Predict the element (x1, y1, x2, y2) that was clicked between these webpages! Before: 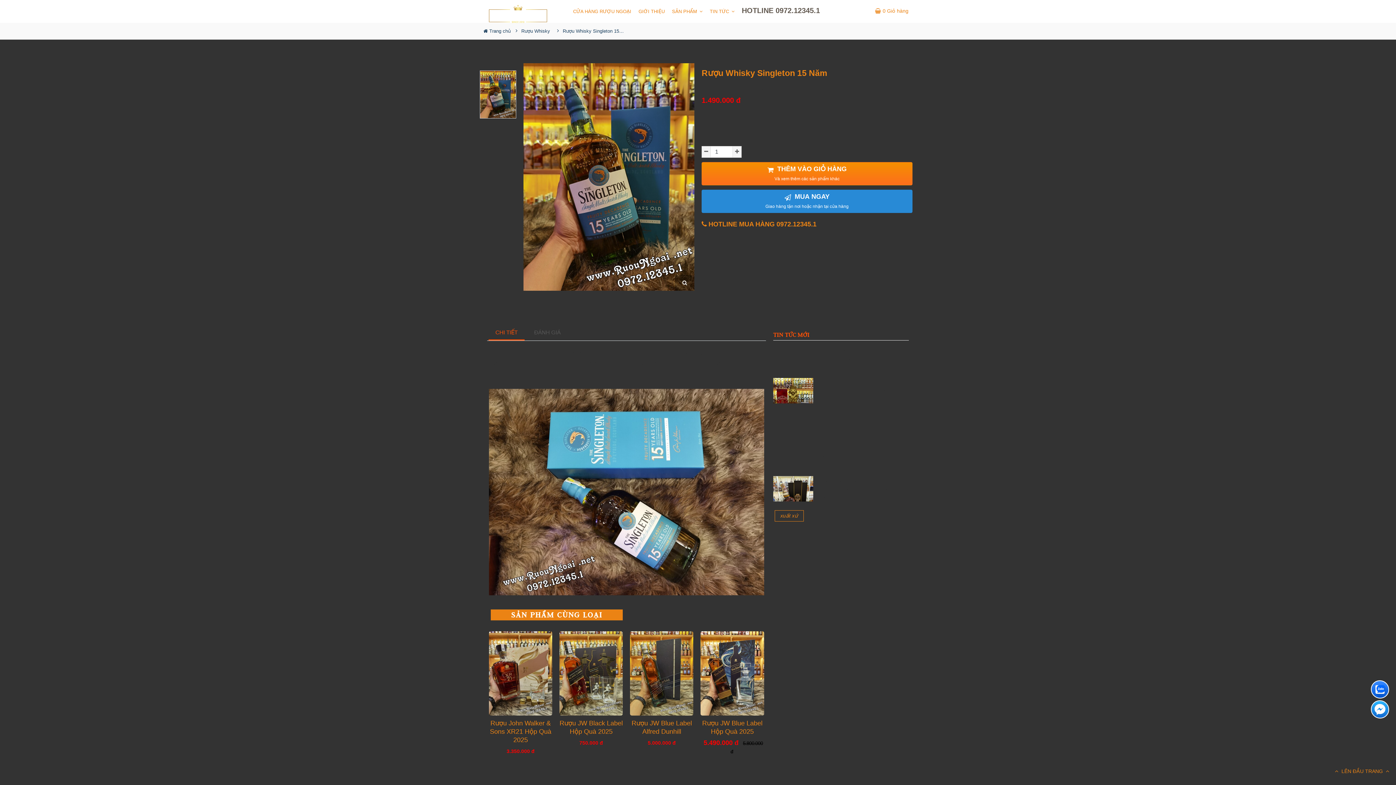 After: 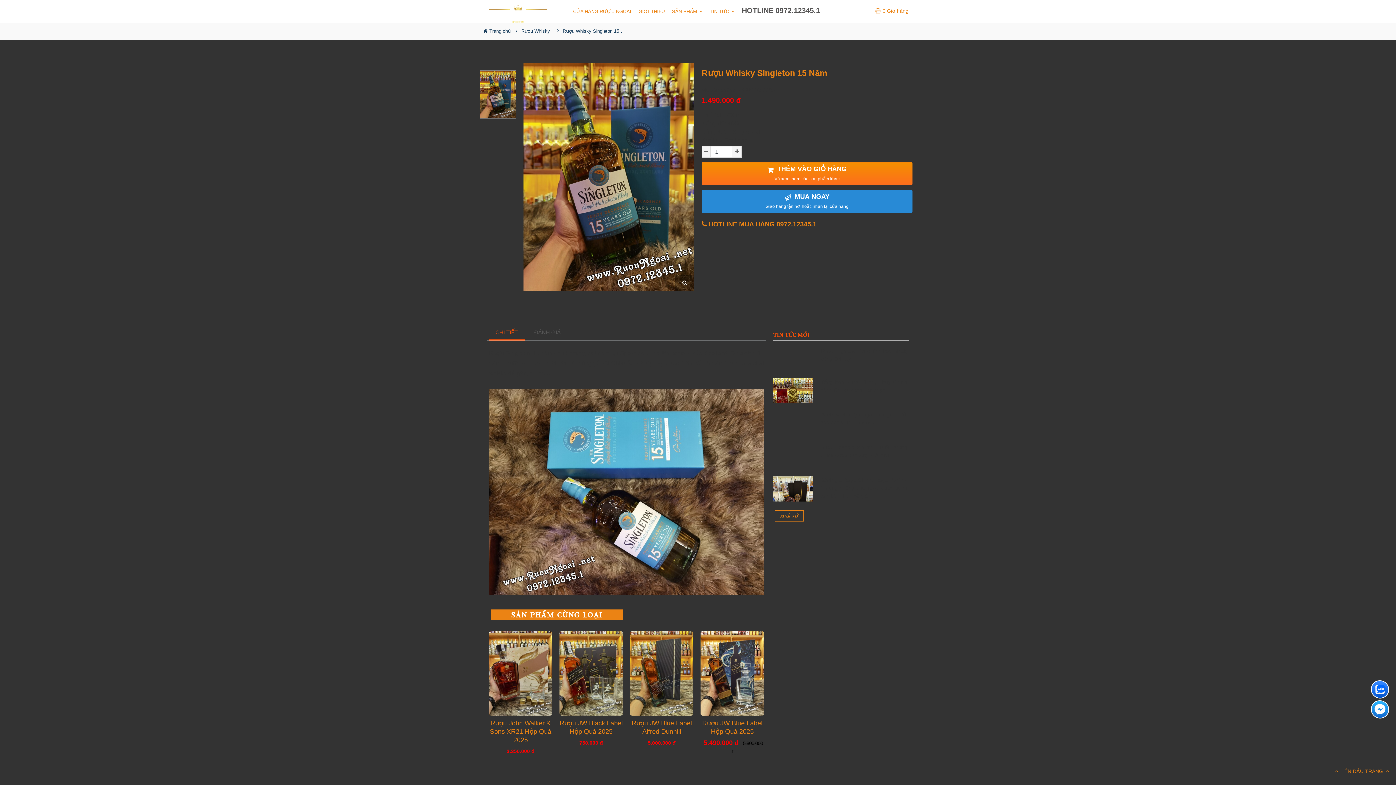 Action: bbox: (488, 325, 524, 339) label: CHI TIẾT